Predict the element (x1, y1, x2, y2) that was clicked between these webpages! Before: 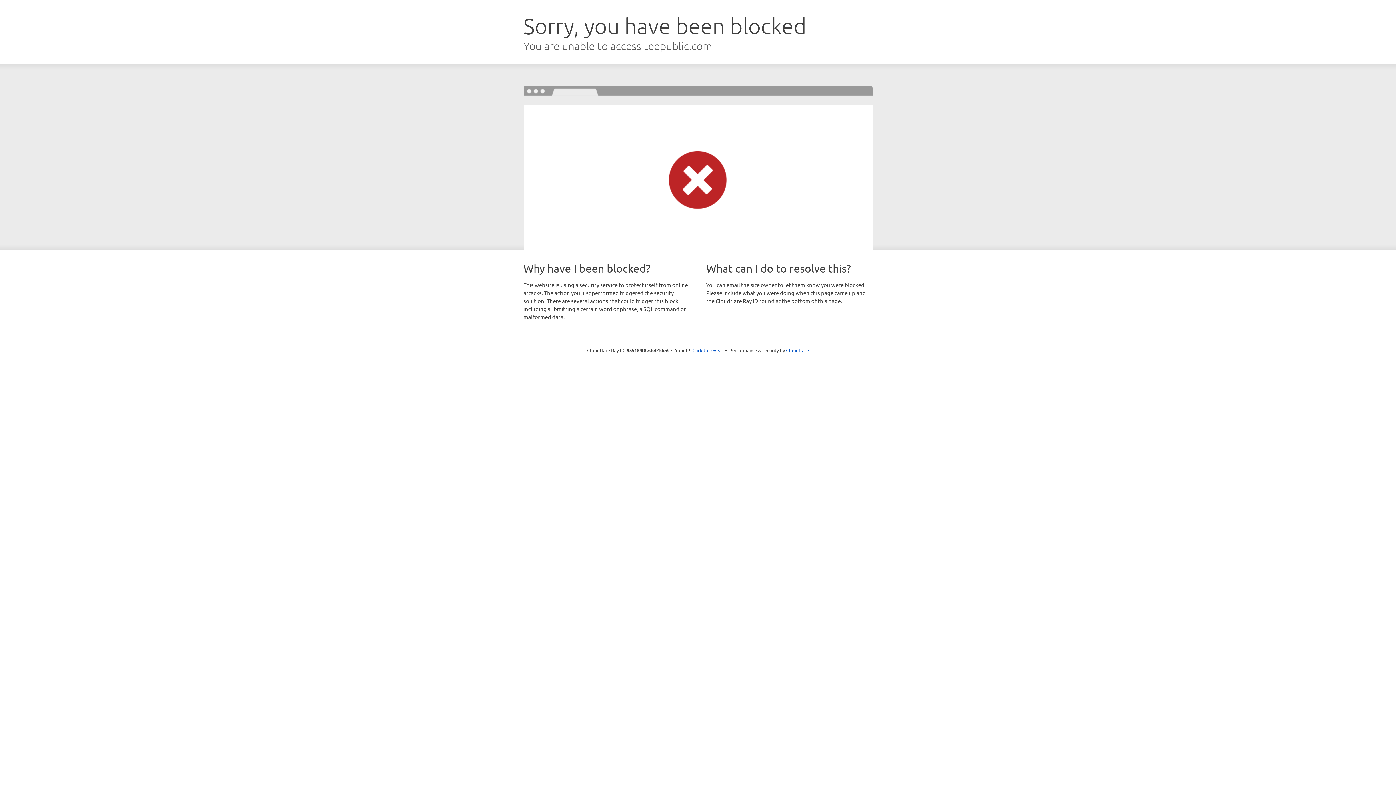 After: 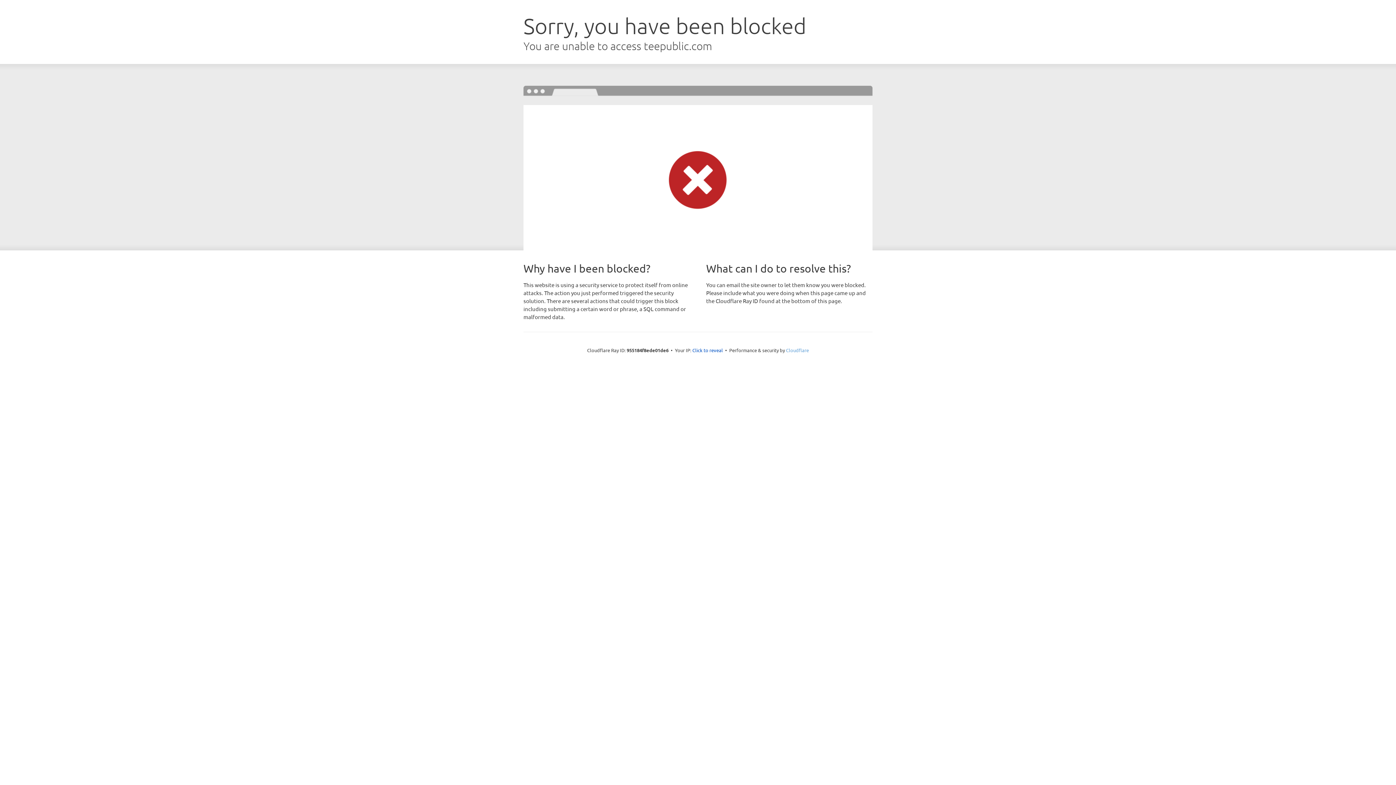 Action: label: Cloudflare bbox: (786, 347, 809, 353)